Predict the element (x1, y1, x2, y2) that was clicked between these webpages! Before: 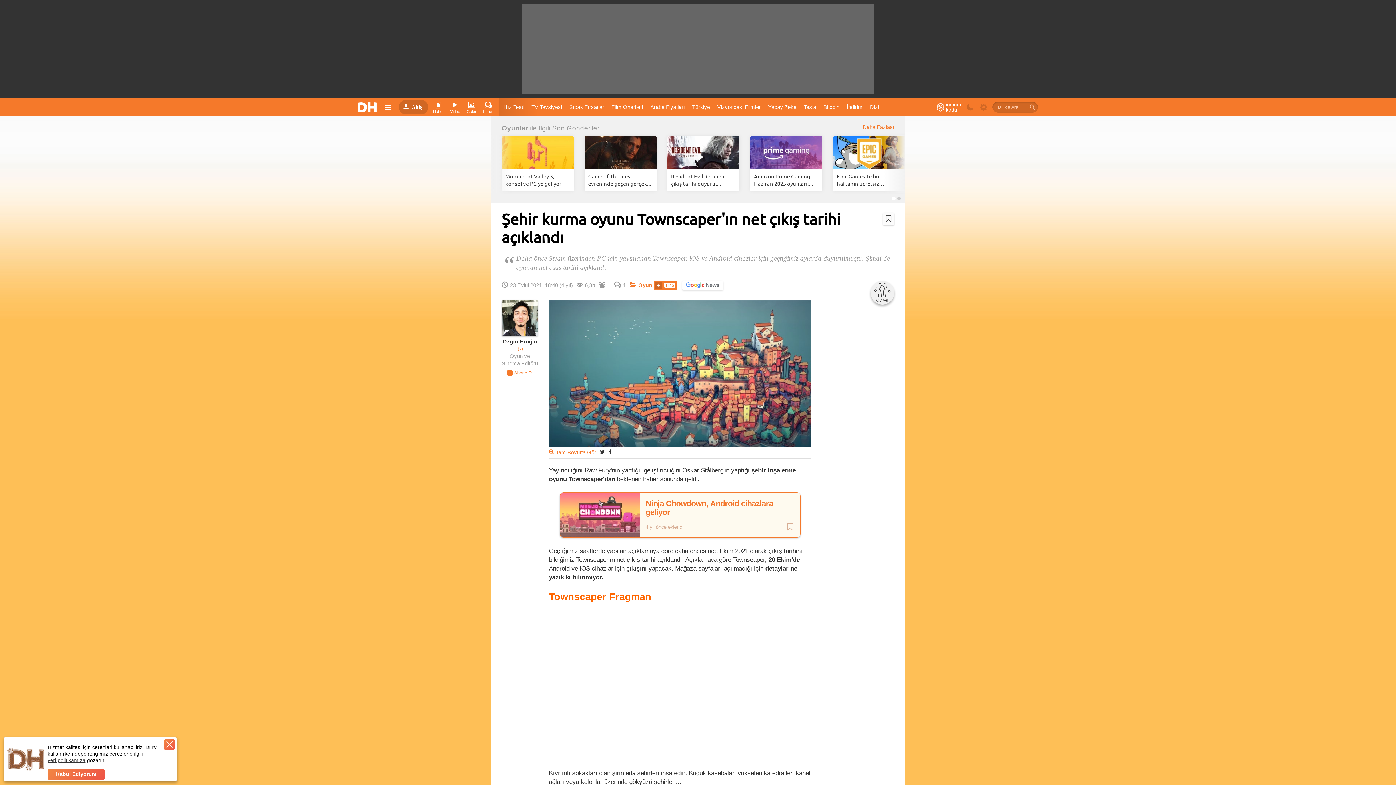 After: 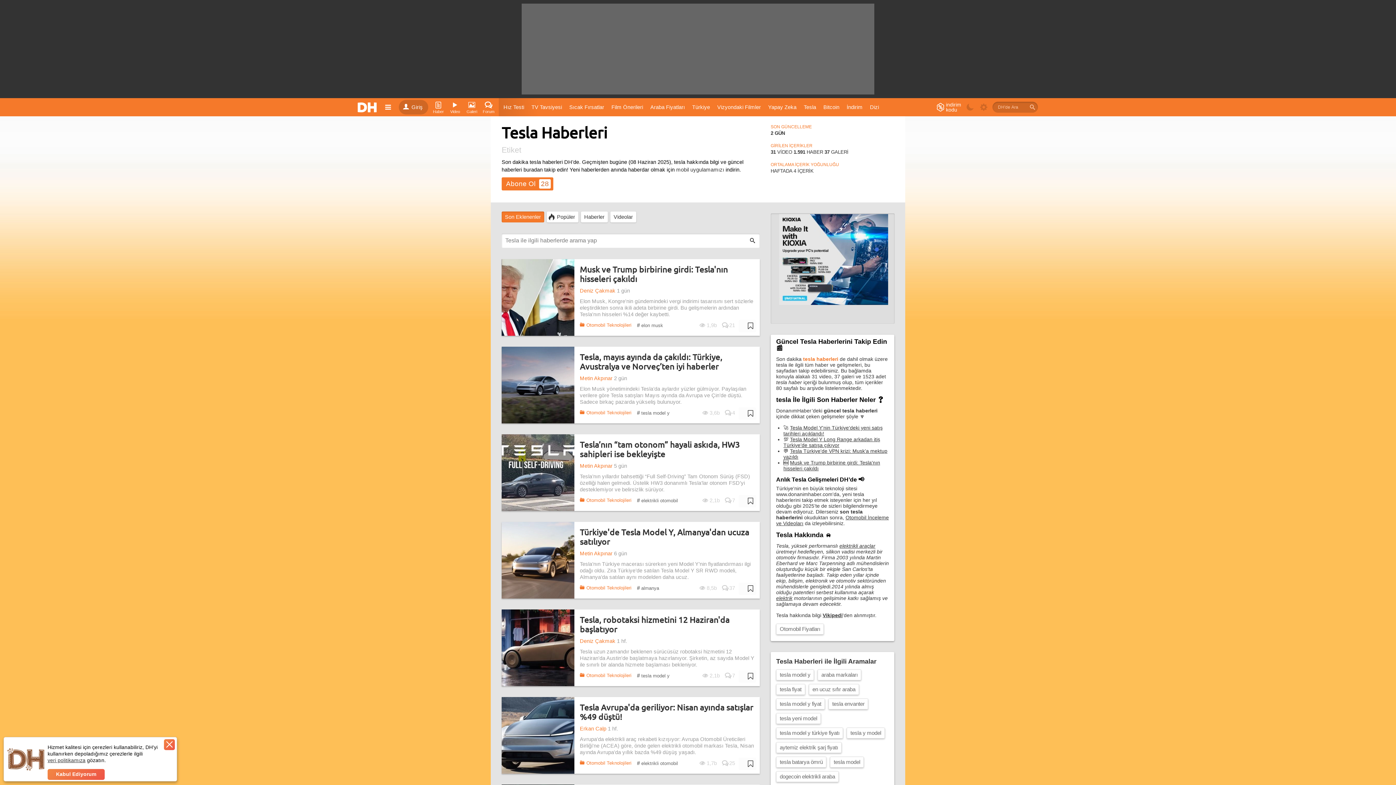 Action: bbox: (801, 100, 820, 113) label: Tesla 